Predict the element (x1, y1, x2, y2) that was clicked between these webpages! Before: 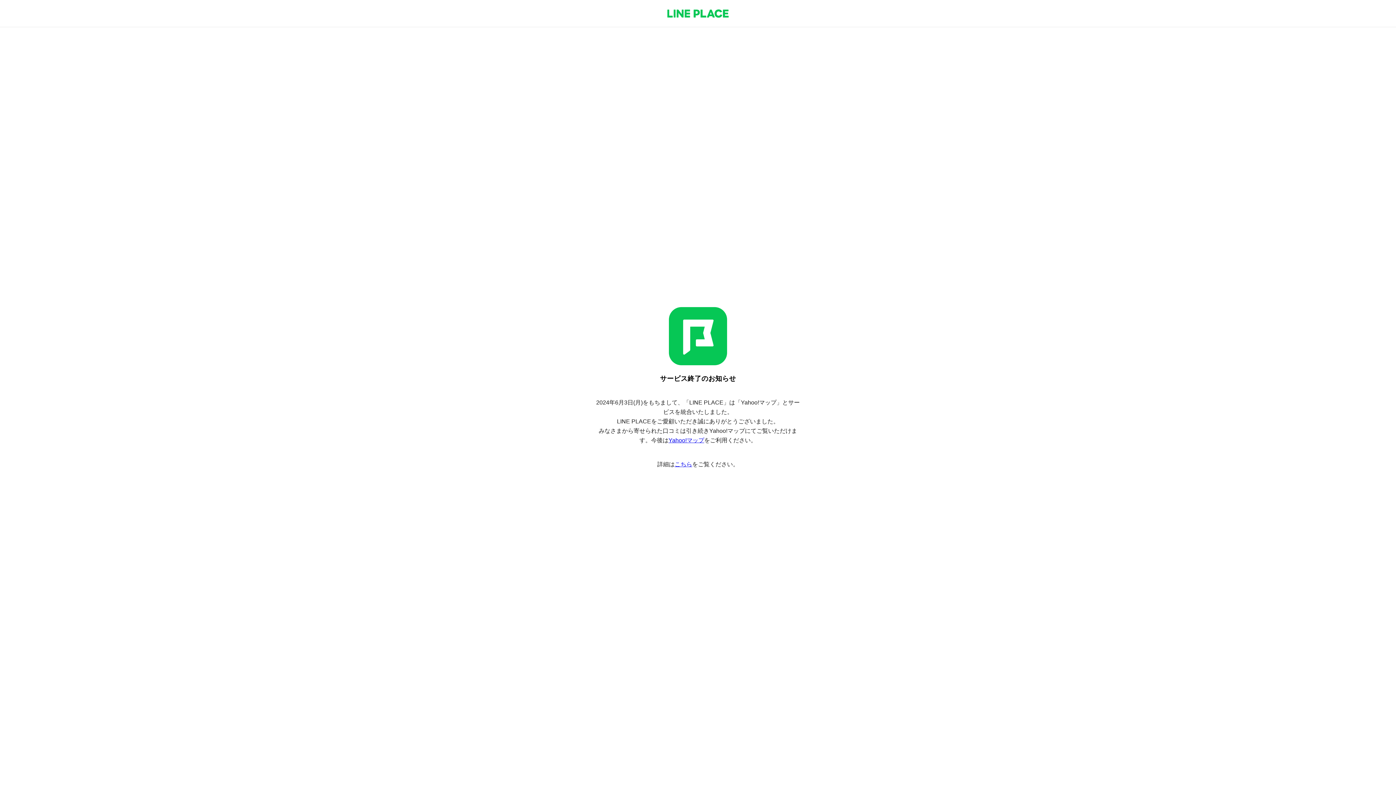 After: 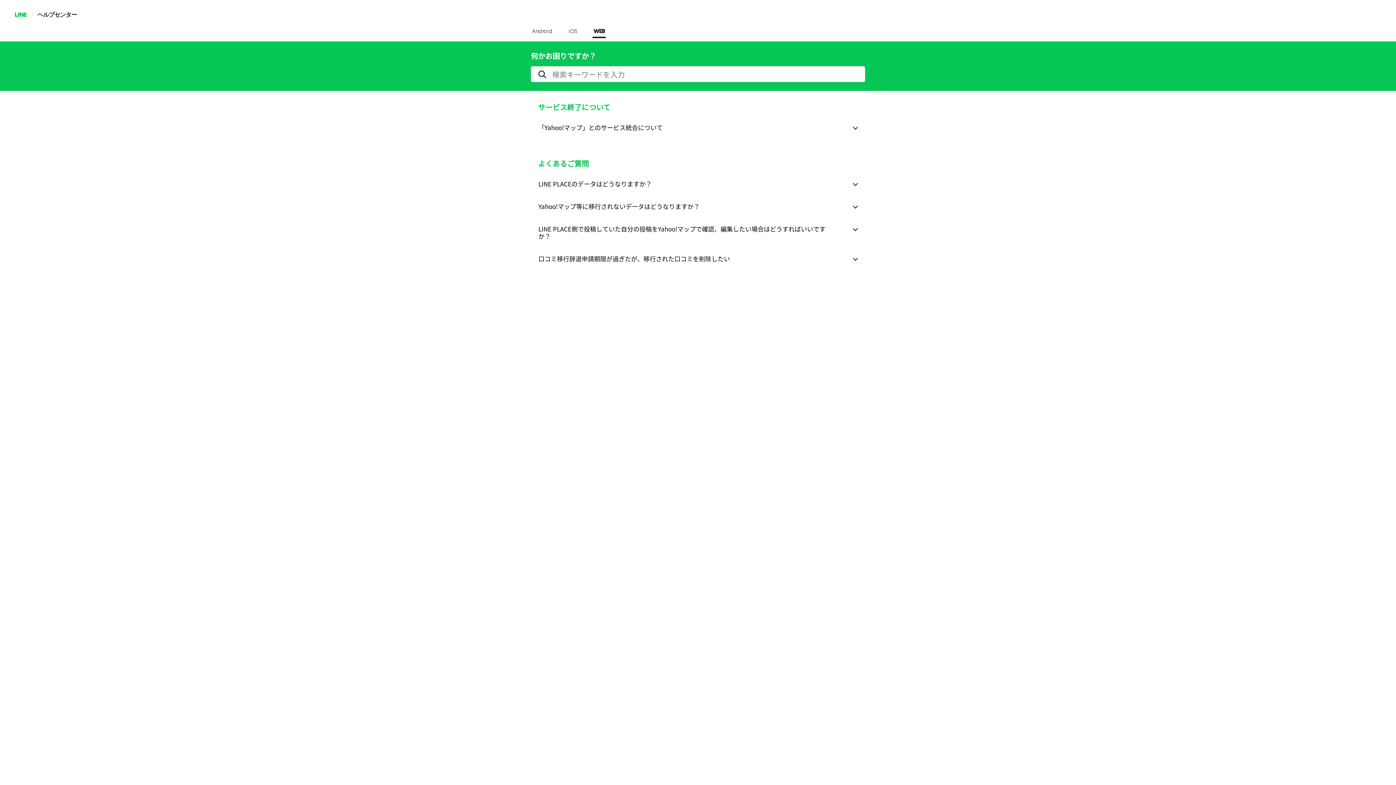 Action: bbox: (674, 461, 692, 467) label: こちら